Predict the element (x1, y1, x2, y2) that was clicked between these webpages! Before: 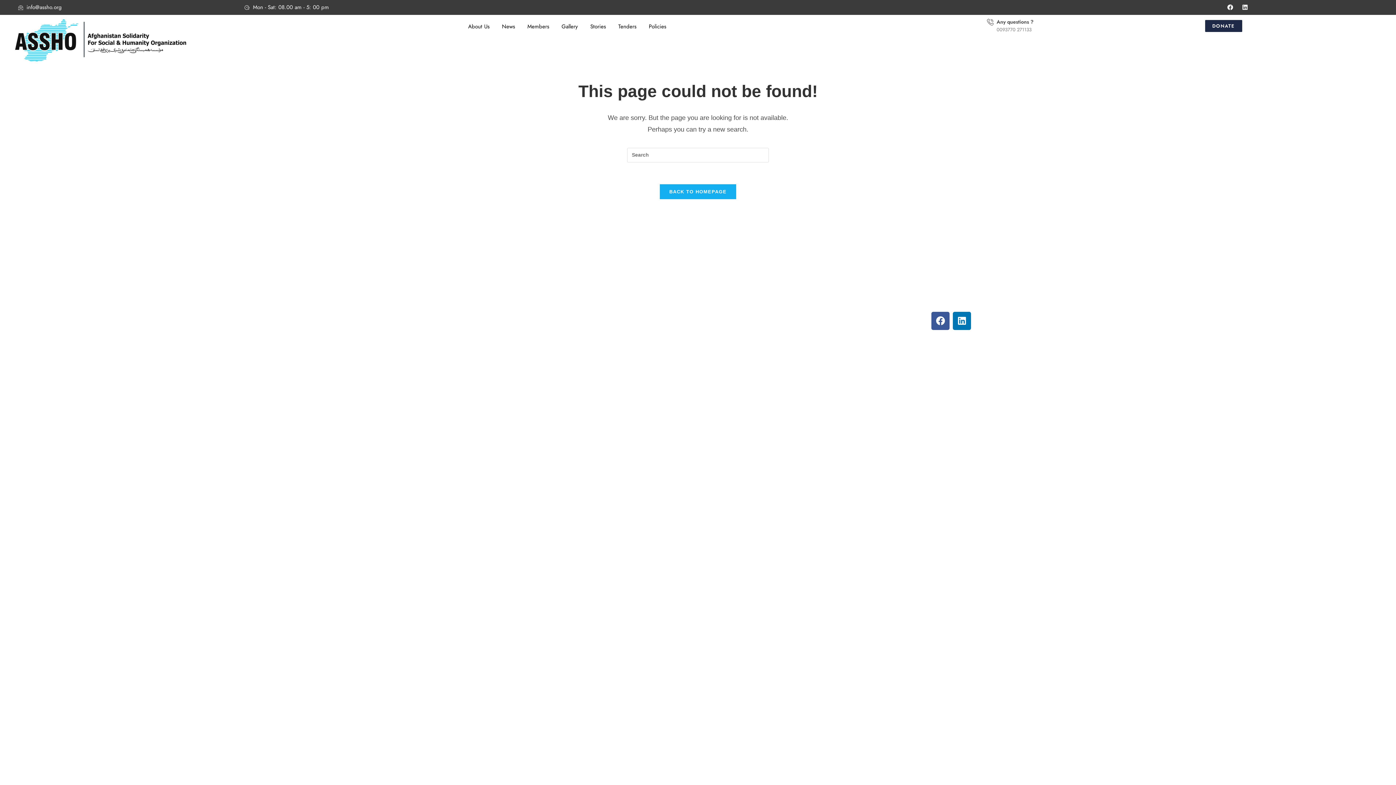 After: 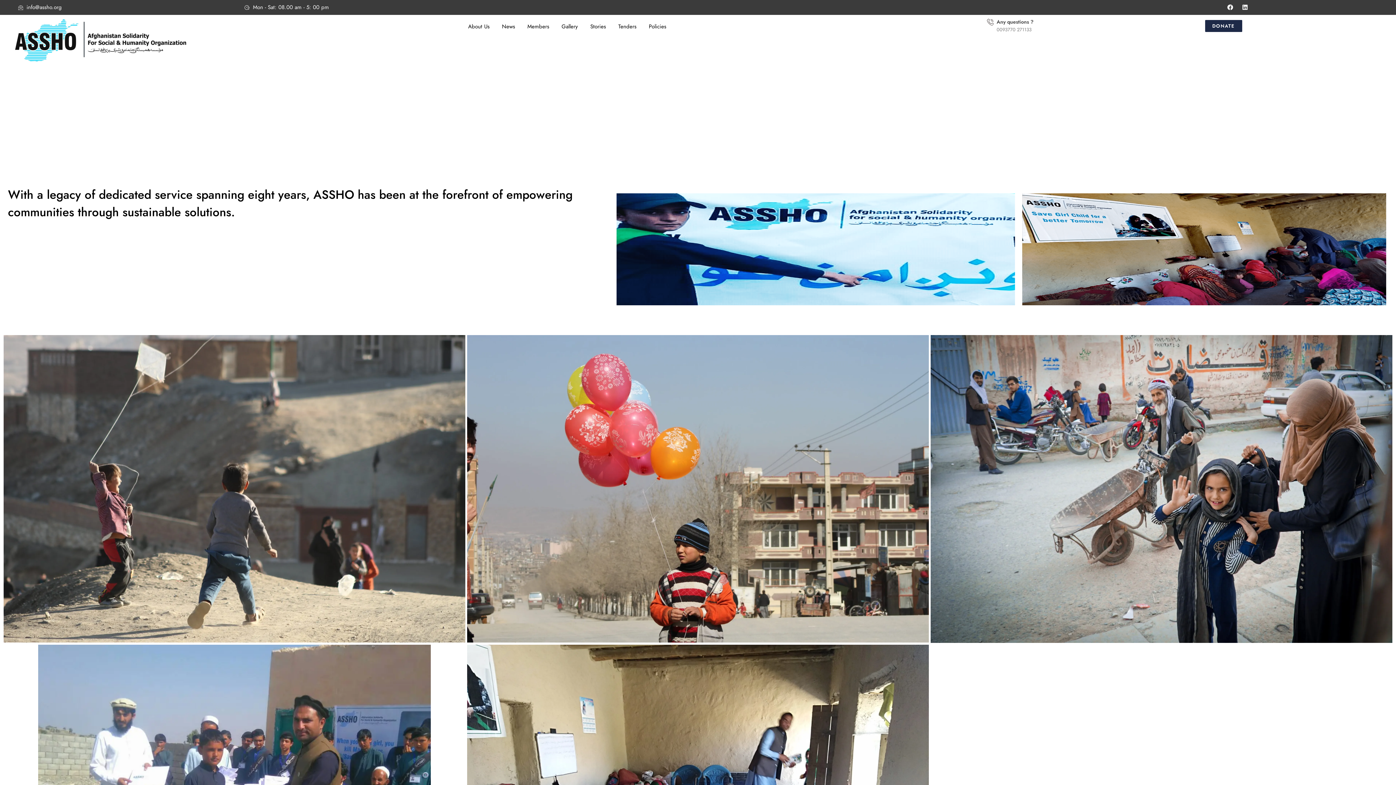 Action: bbox: (553, 272, 921, 282) label: Gallery